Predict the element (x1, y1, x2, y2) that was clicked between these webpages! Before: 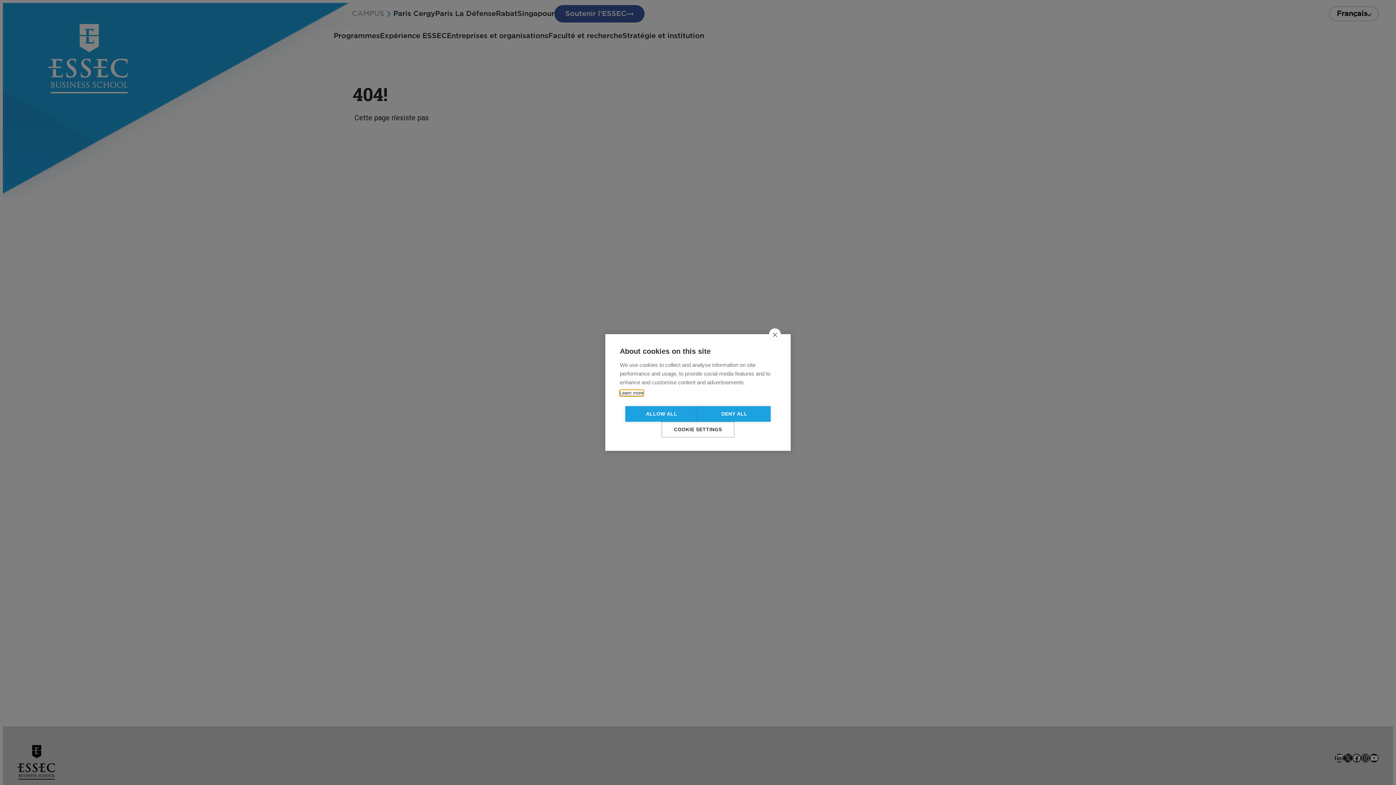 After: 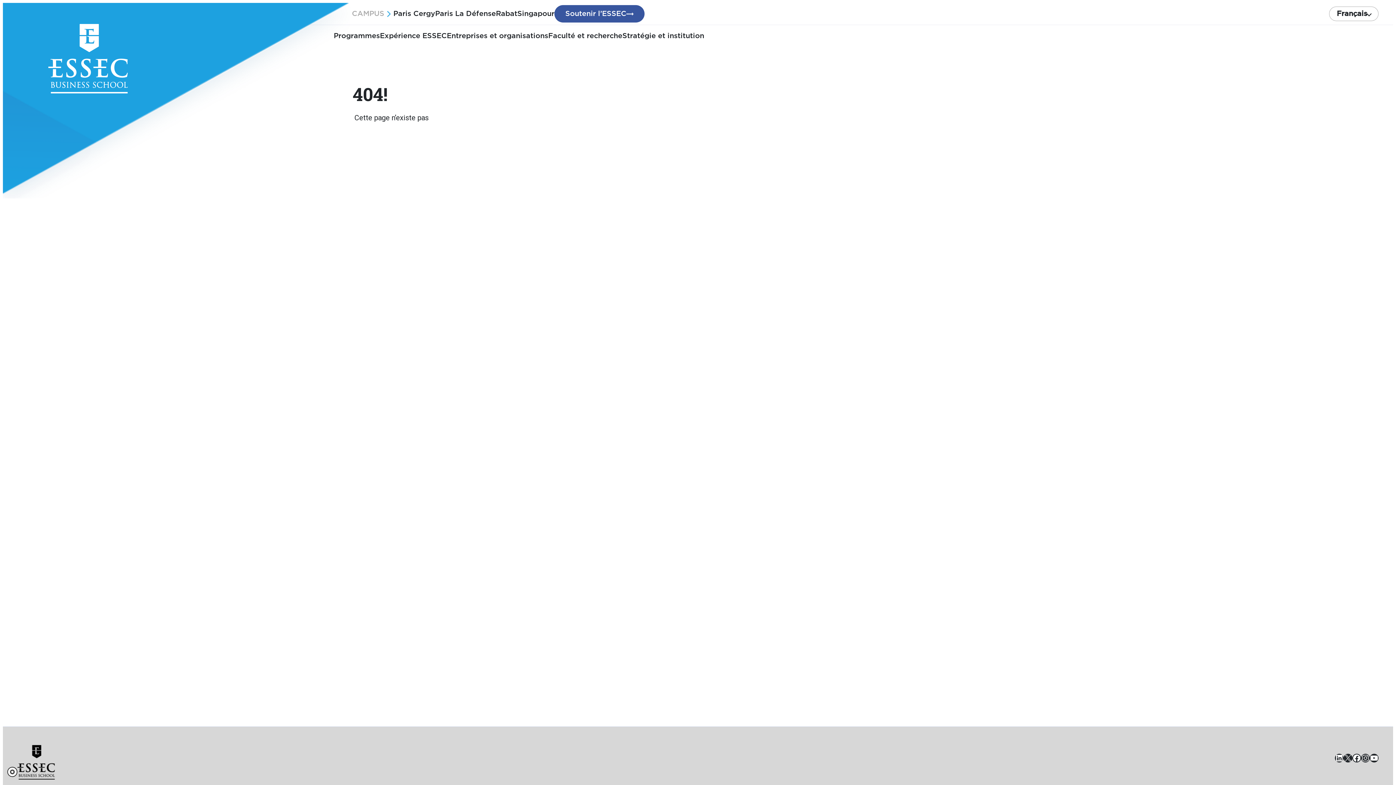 Action: bbox: (625, 406, 698, 422) label: ALLOW ALL